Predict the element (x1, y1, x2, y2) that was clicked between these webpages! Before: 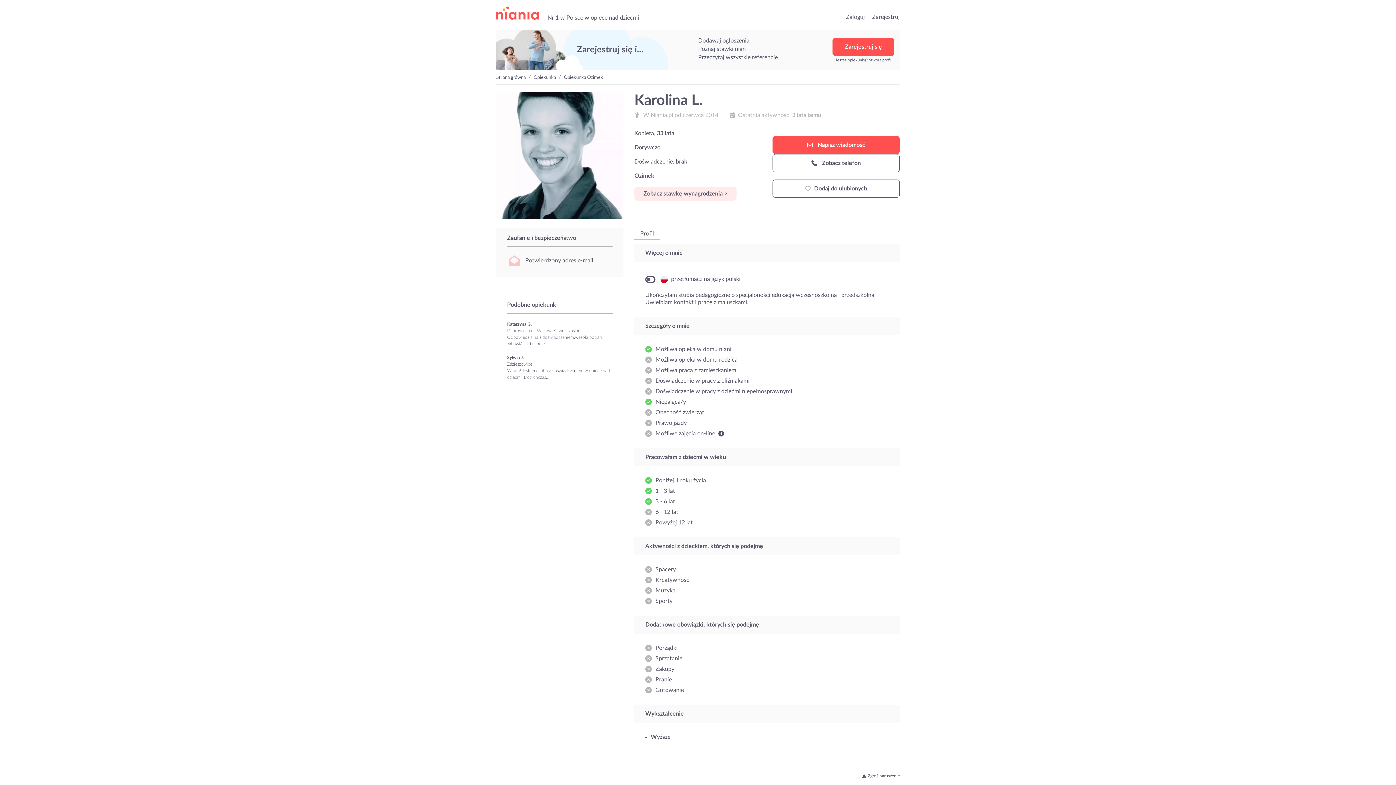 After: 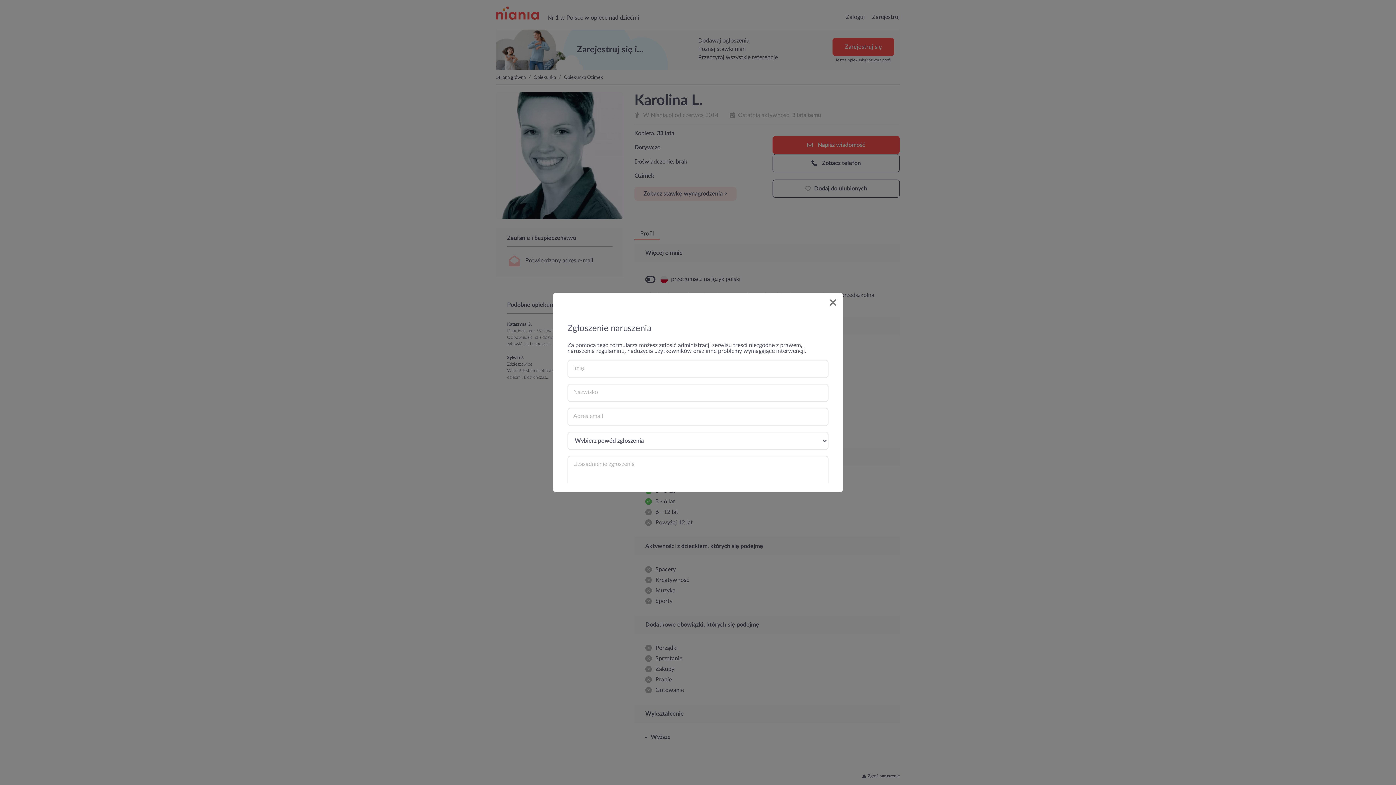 Action: bbox: (862, 774, 899, 778) label: Zgłoś naruszenie